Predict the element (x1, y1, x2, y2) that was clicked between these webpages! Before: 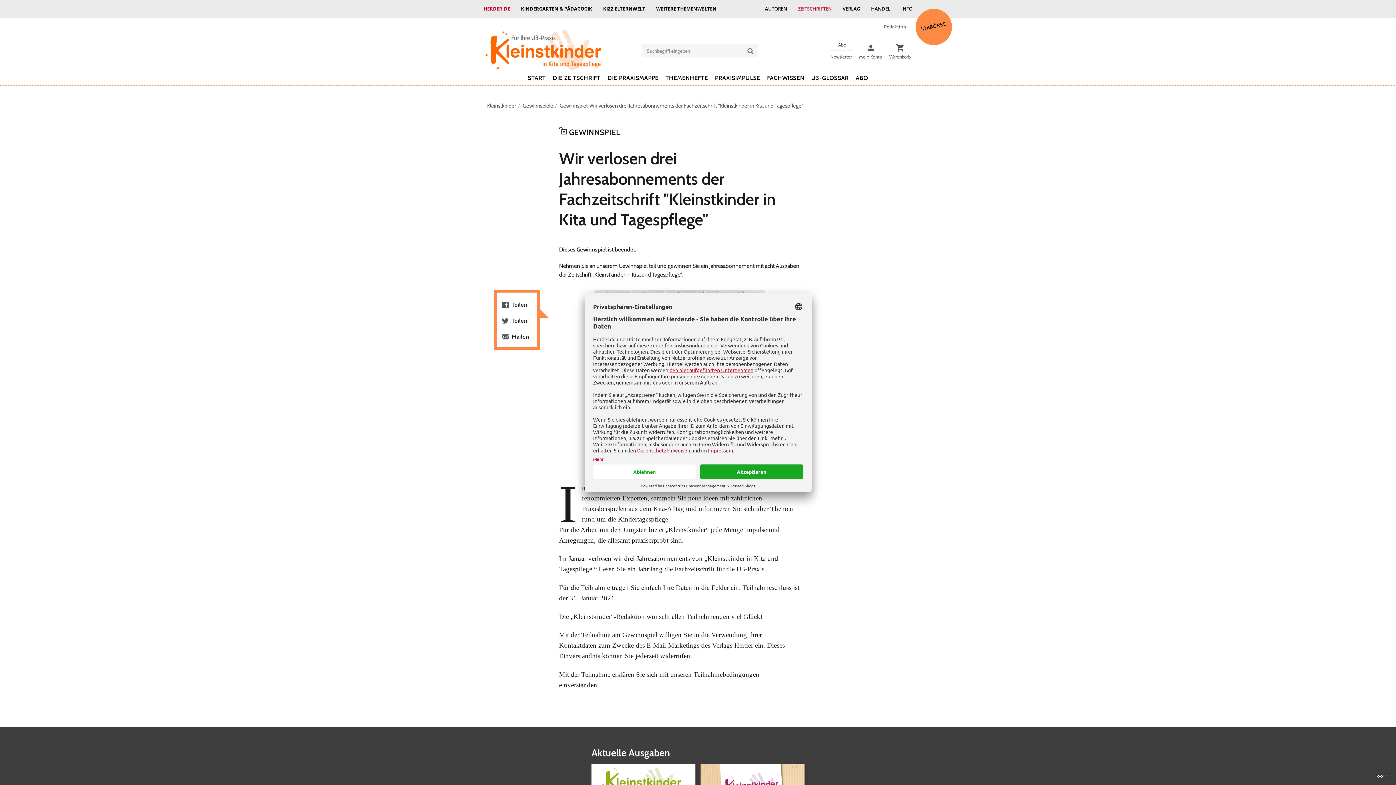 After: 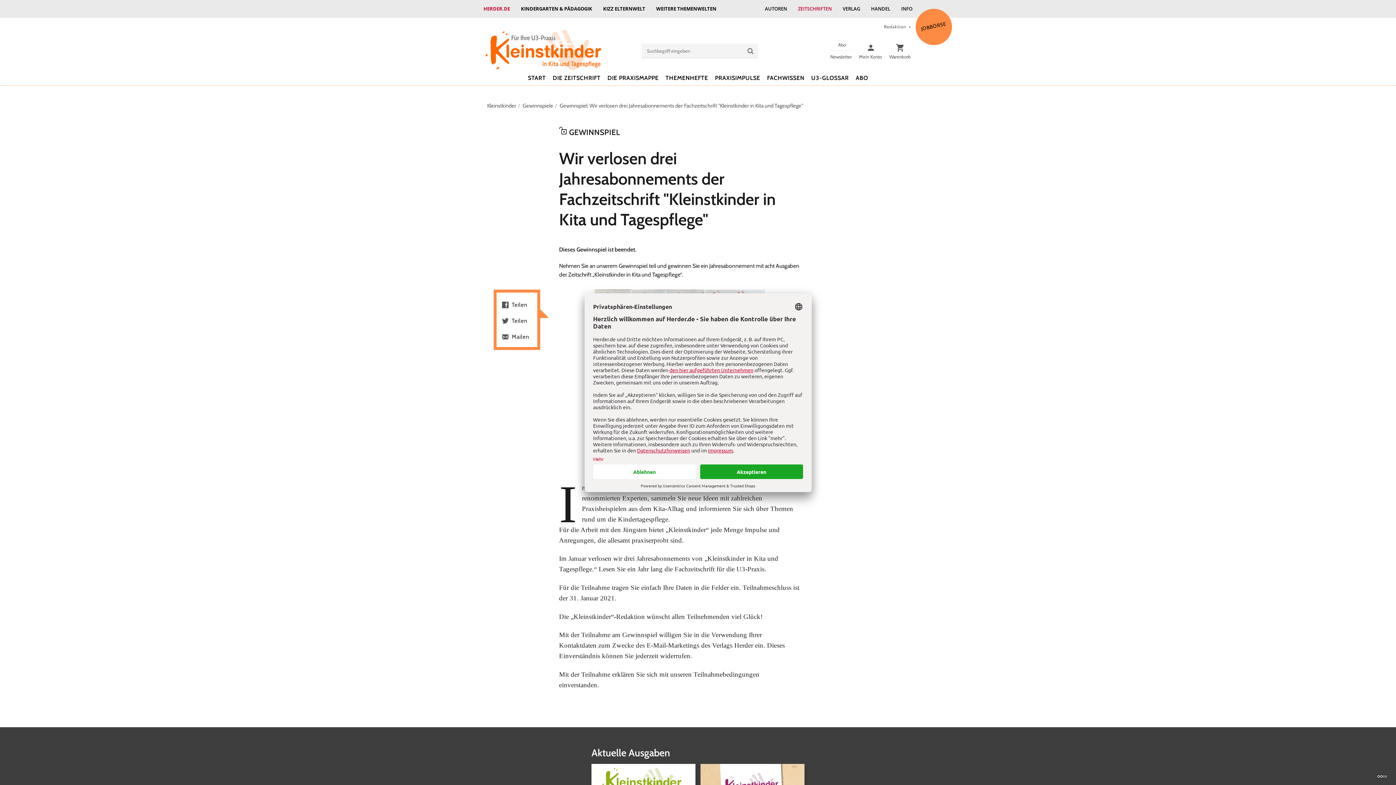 Action: label: Gewinnspiel: Wir verlosen drei Jahresabonnements der Fachzeitschrift "Kleinstkinder in Kita und Tagespflege" bbox: (559, 102, 803, 108)